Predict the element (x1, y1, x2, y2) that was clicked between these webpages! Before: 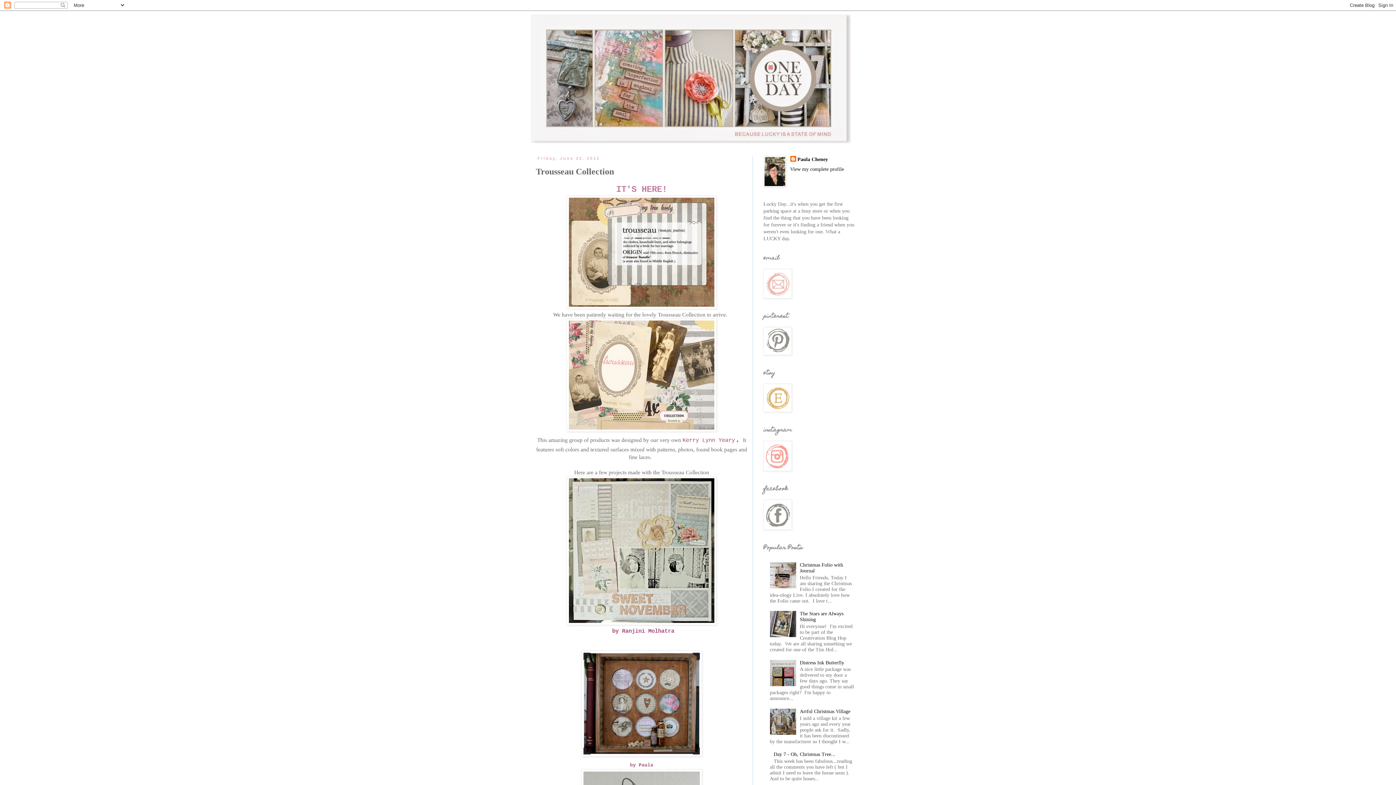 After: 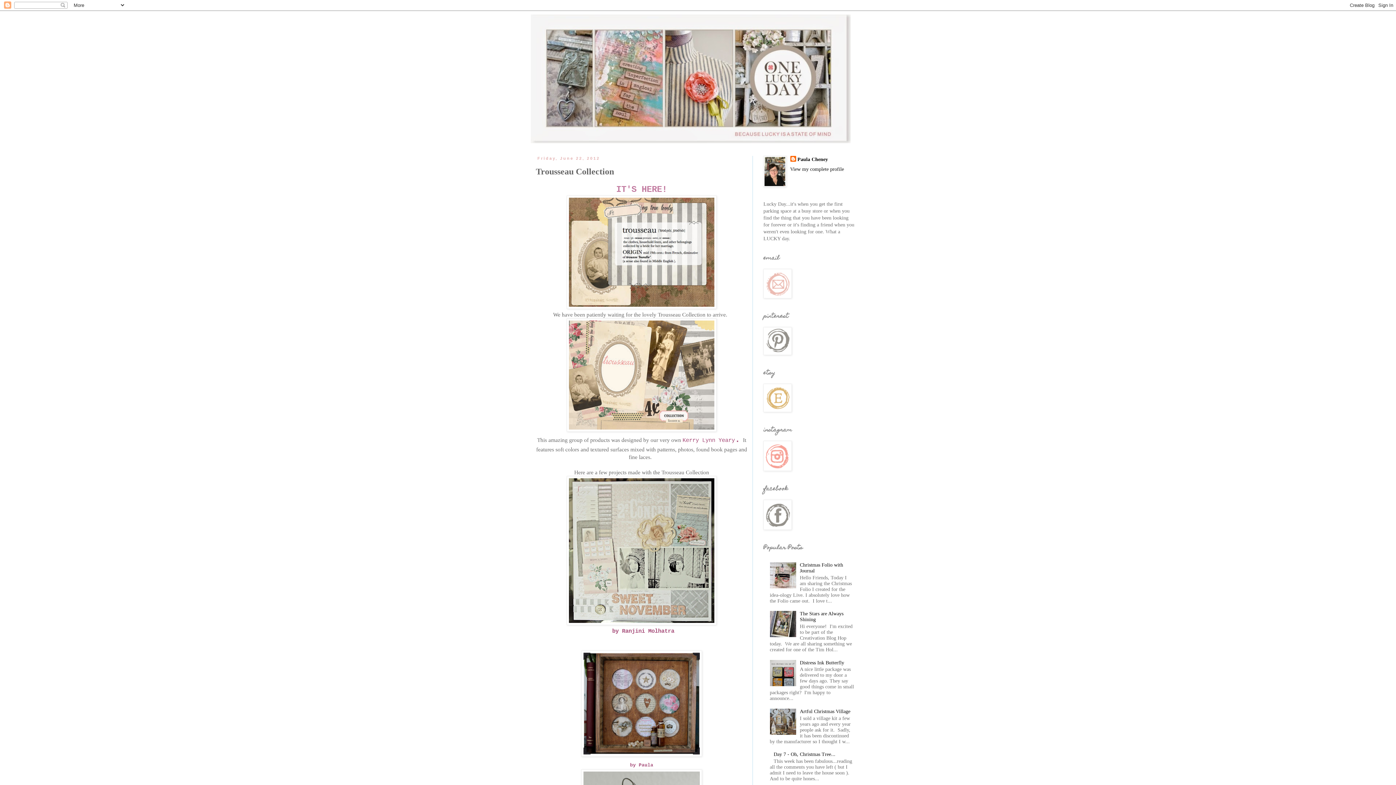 Action: bbox: (770, 682, 798, 687)